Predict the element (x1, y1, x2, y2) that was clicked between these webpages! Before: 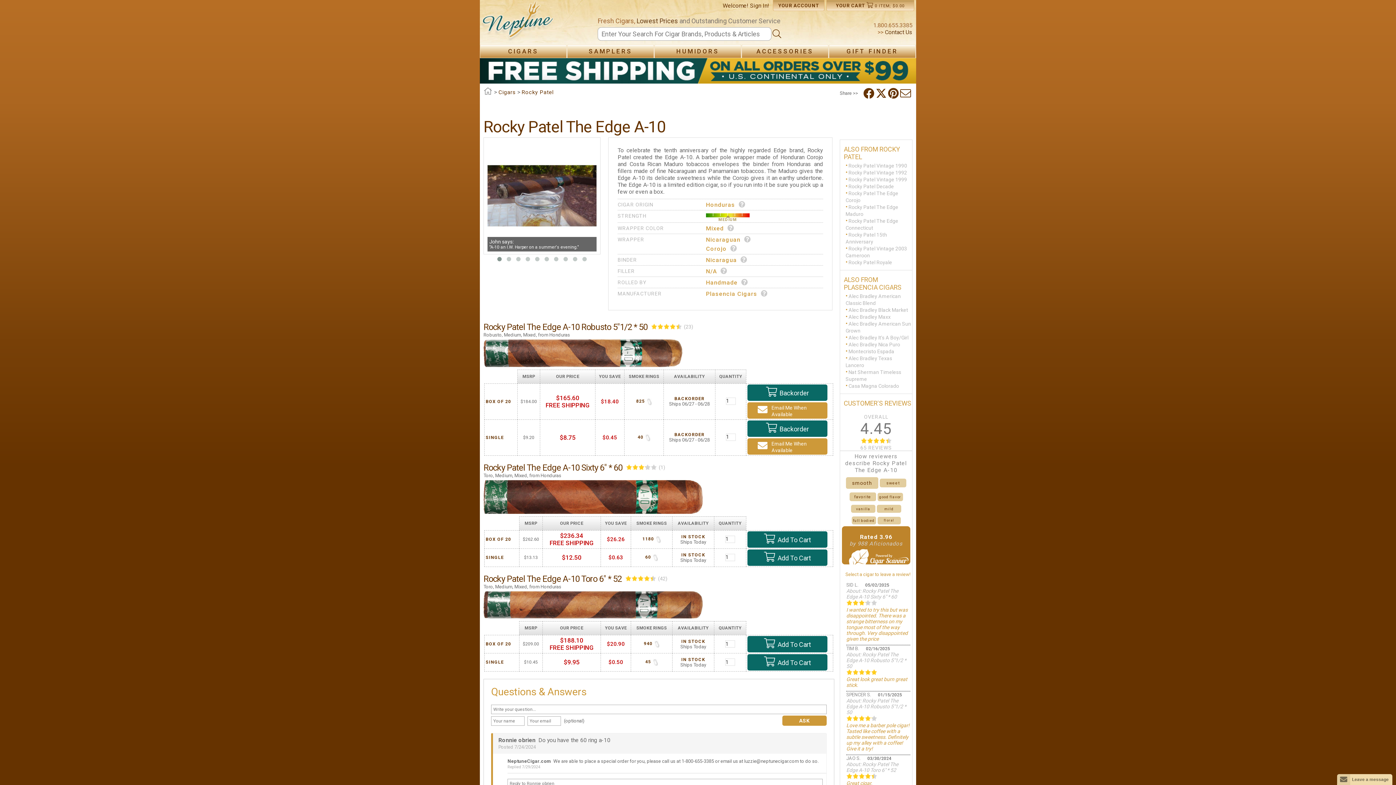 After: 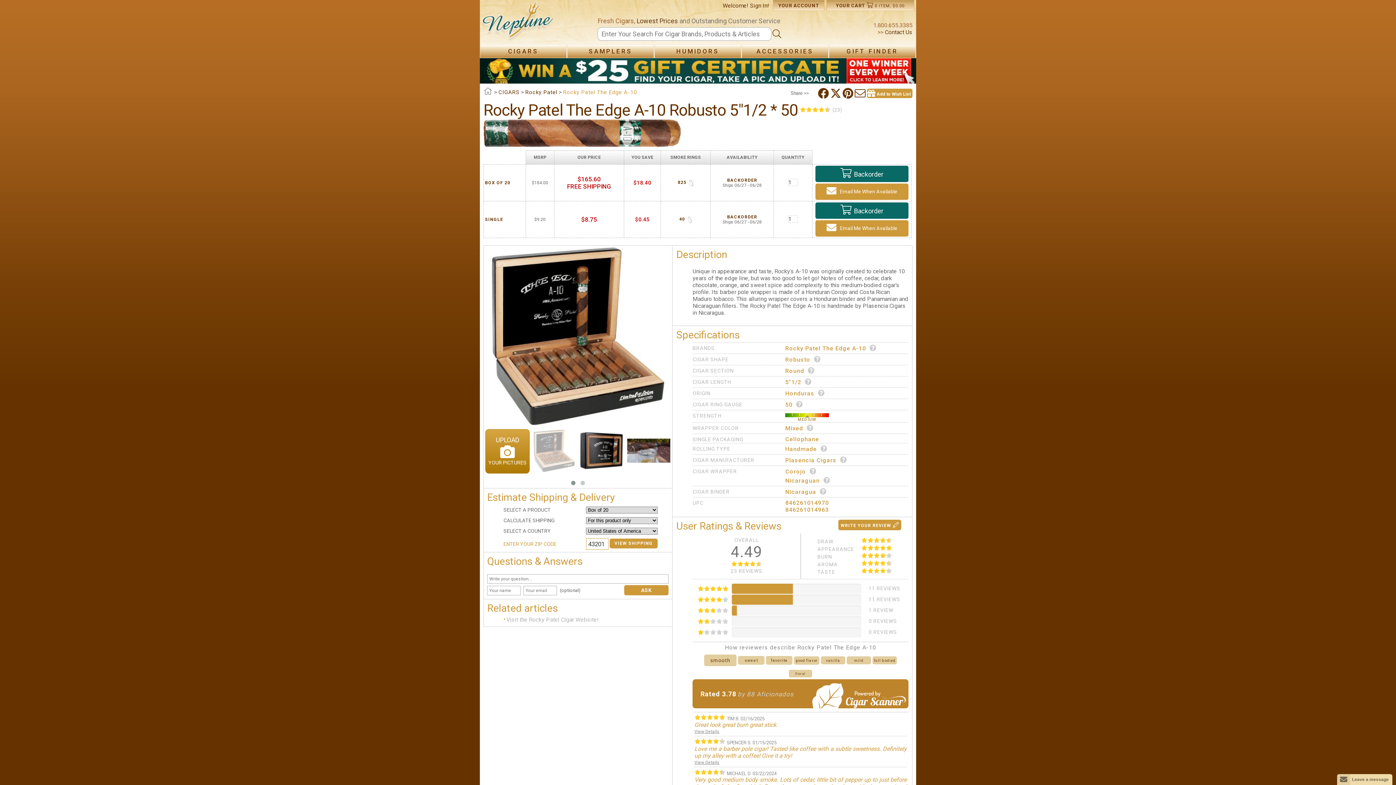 Action: label: About: Rocky Patel The Edge A-10 Robusto 5"1/2 * 50 bbox: (846, 698, 910, 715)